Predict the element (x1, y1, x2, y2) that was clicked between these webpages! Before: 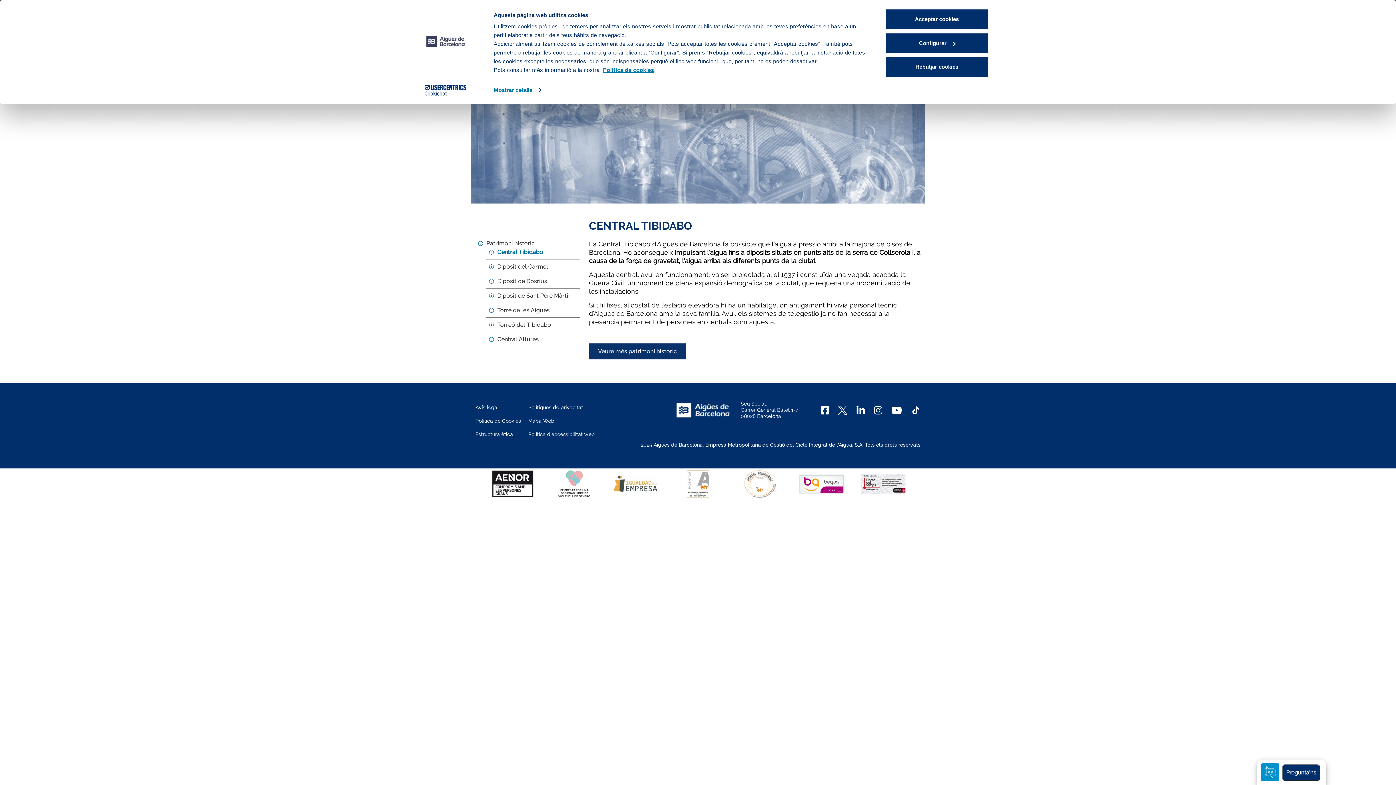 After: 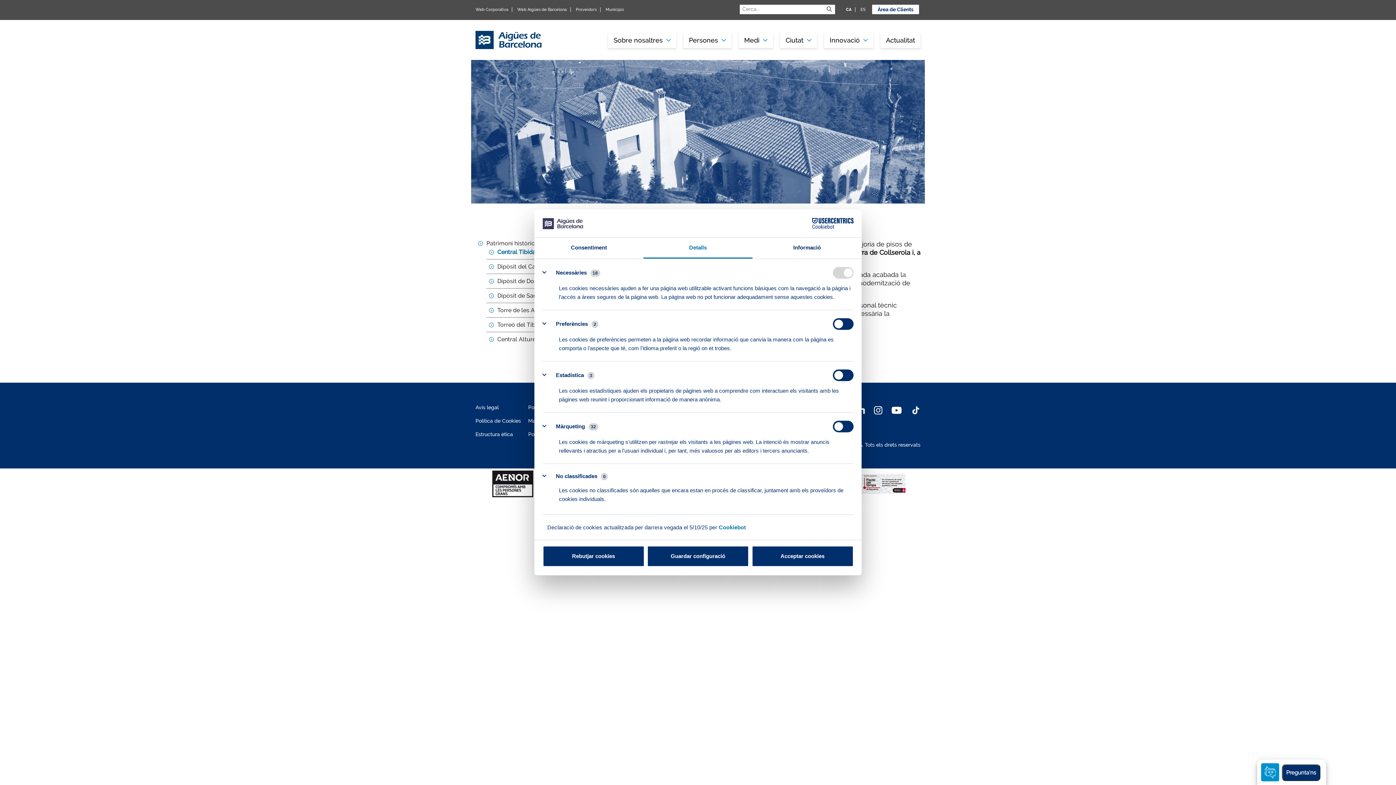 Action: bbox: (493, 84, 541, 95) label: Mostrar detalls